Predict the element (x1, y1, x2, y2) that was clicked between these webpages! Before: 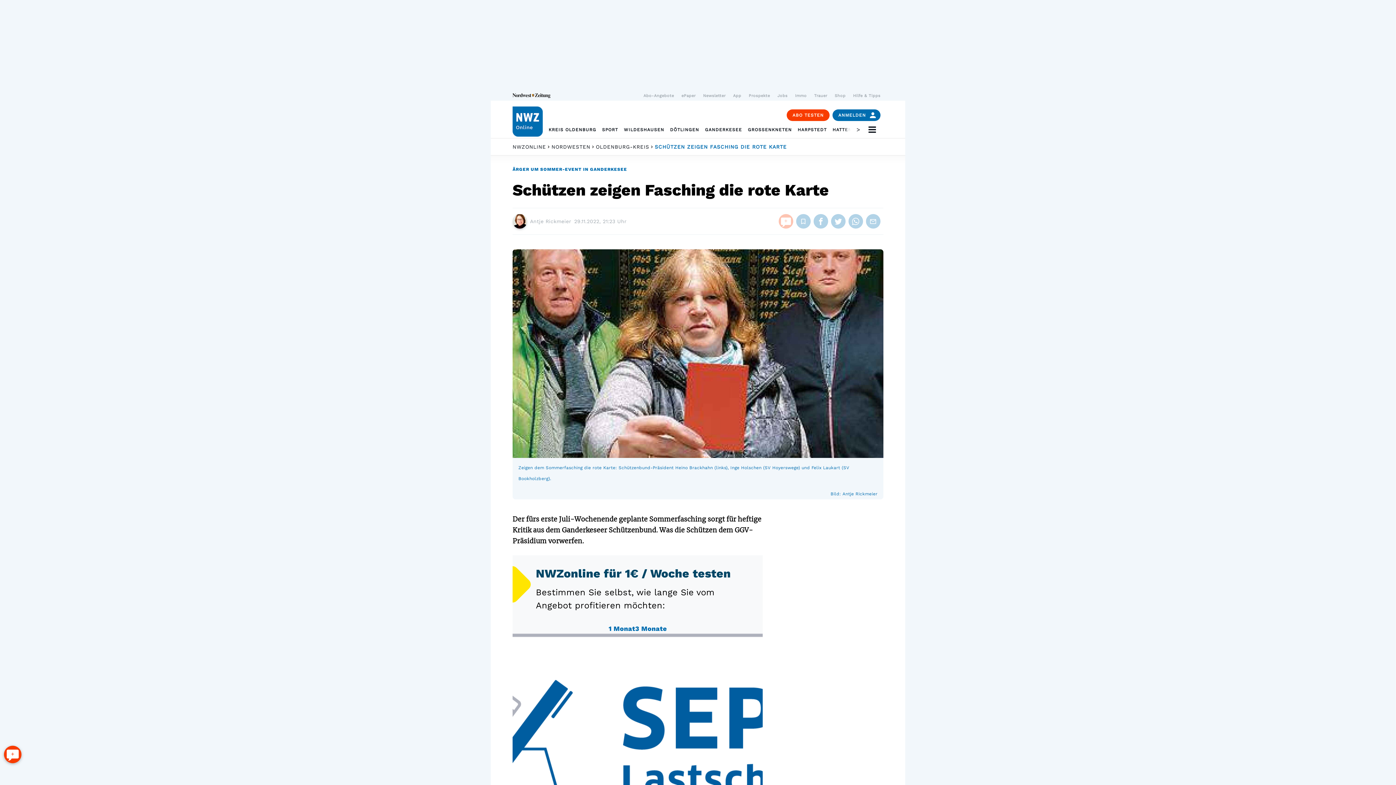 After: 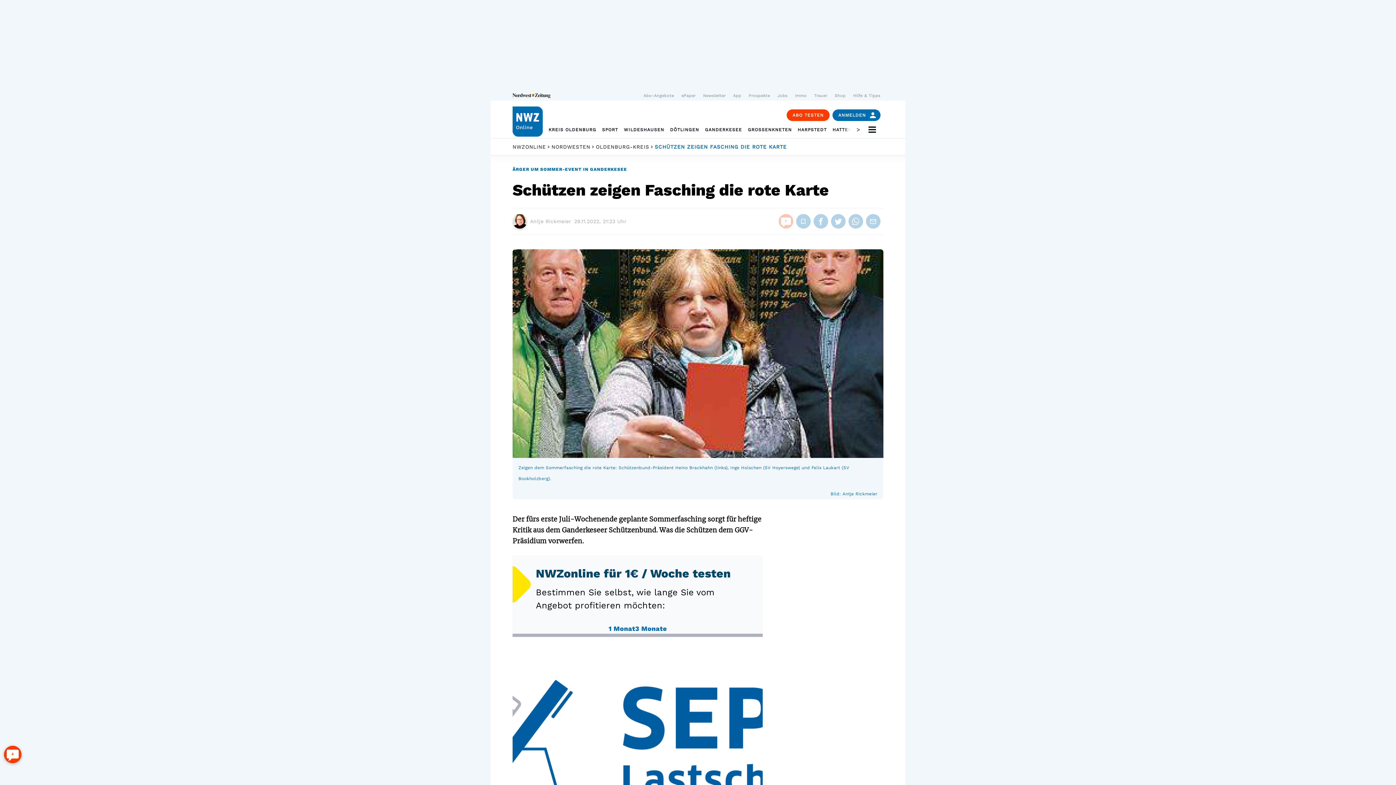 Action: bbox: (608, 623, 635, 633) label: 1 Monat